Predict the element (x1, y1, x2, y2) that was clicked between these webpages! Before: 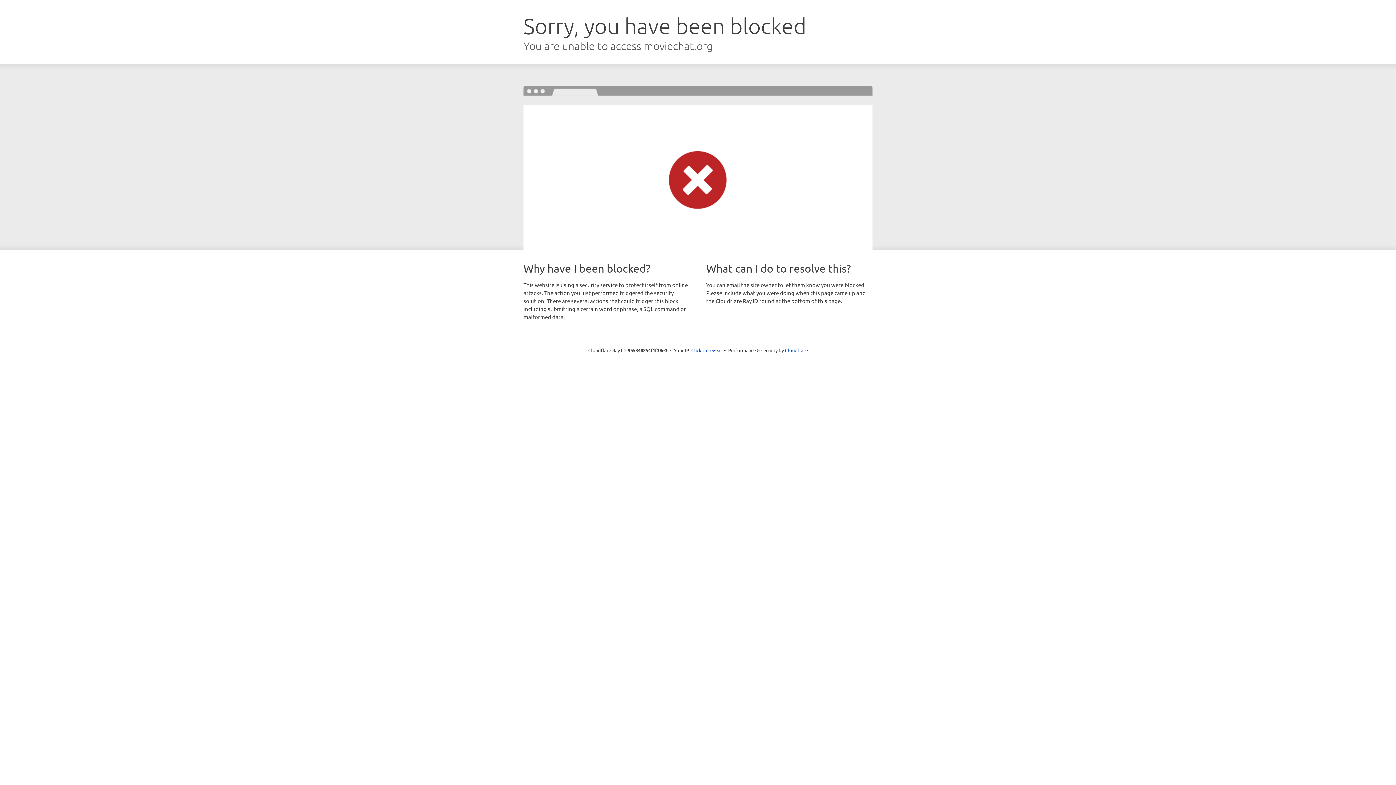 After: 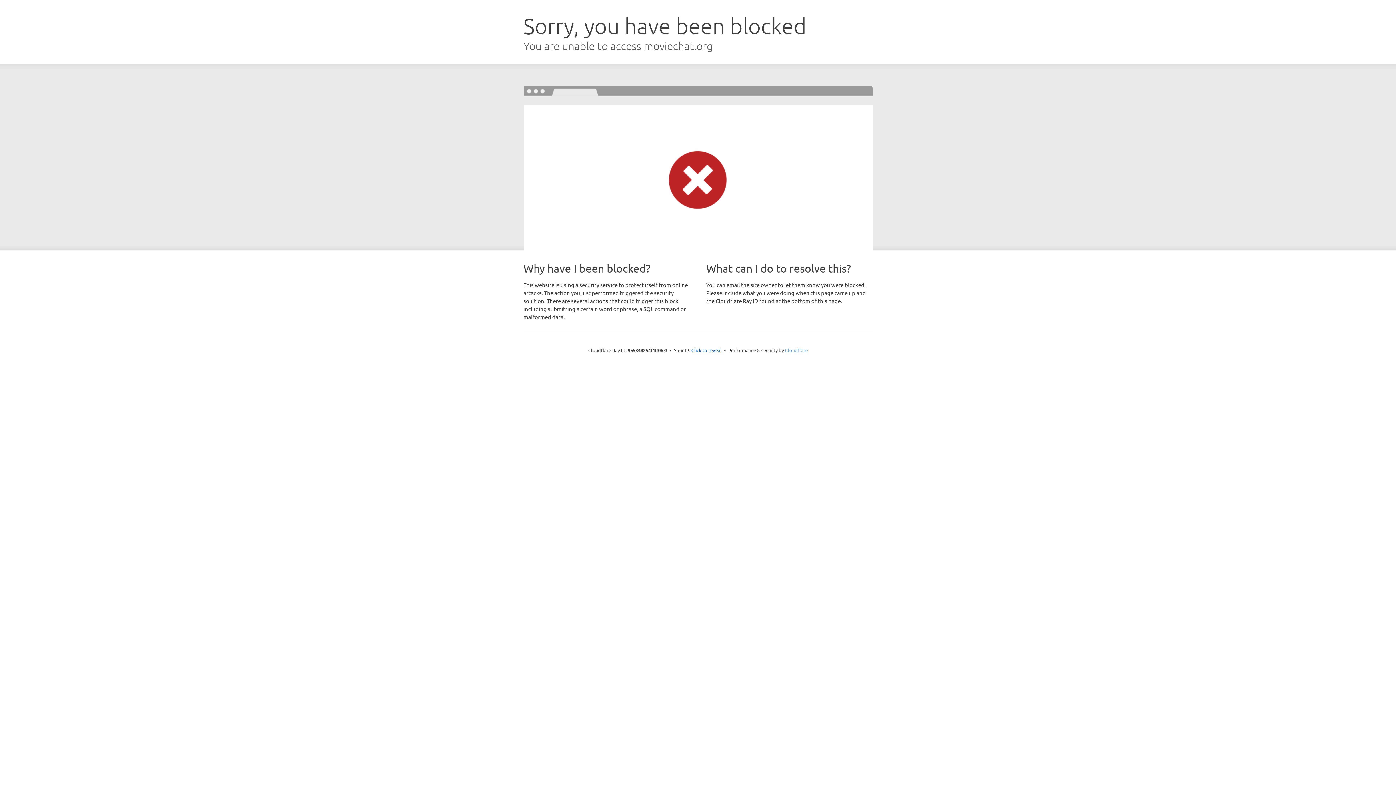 Action: label: Cloudflare bbox: (785, 347, 808, 353)